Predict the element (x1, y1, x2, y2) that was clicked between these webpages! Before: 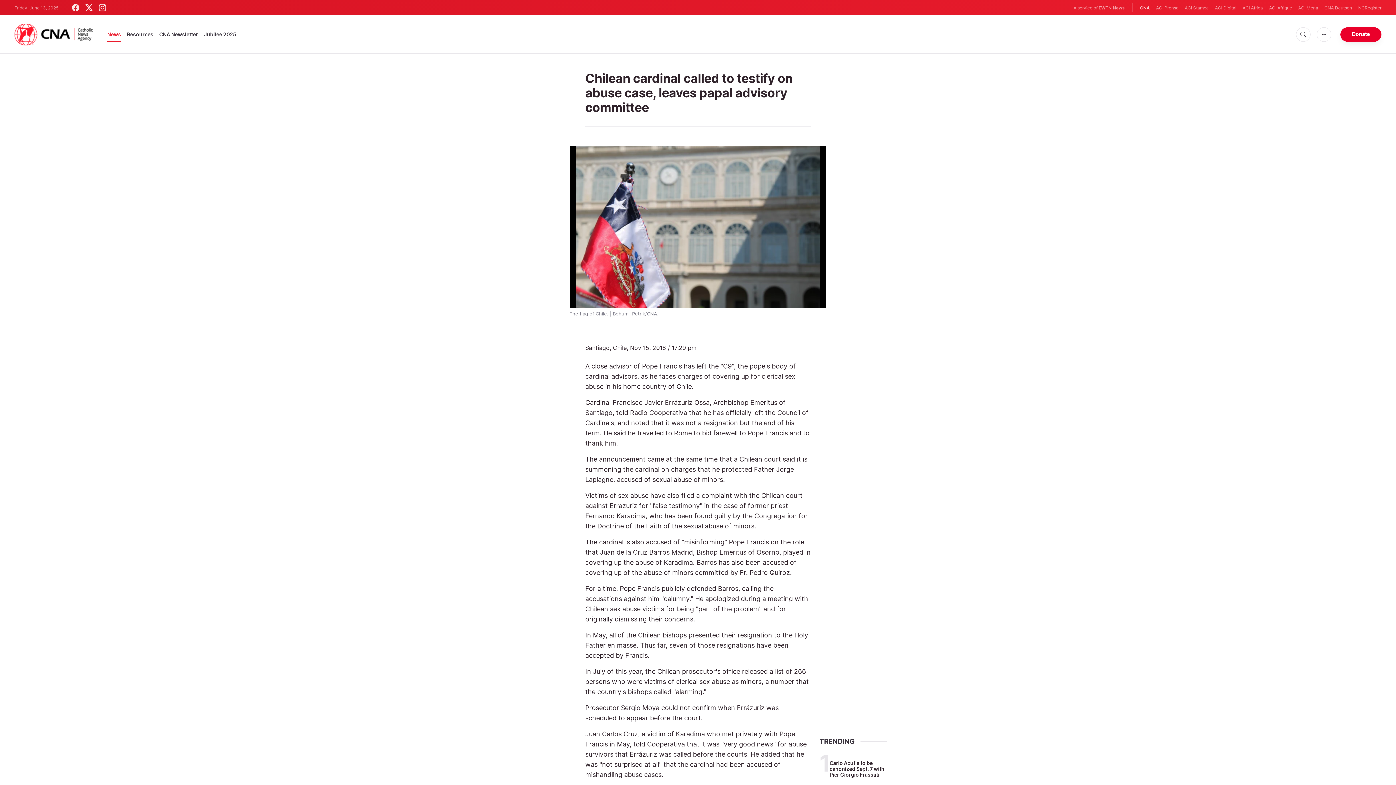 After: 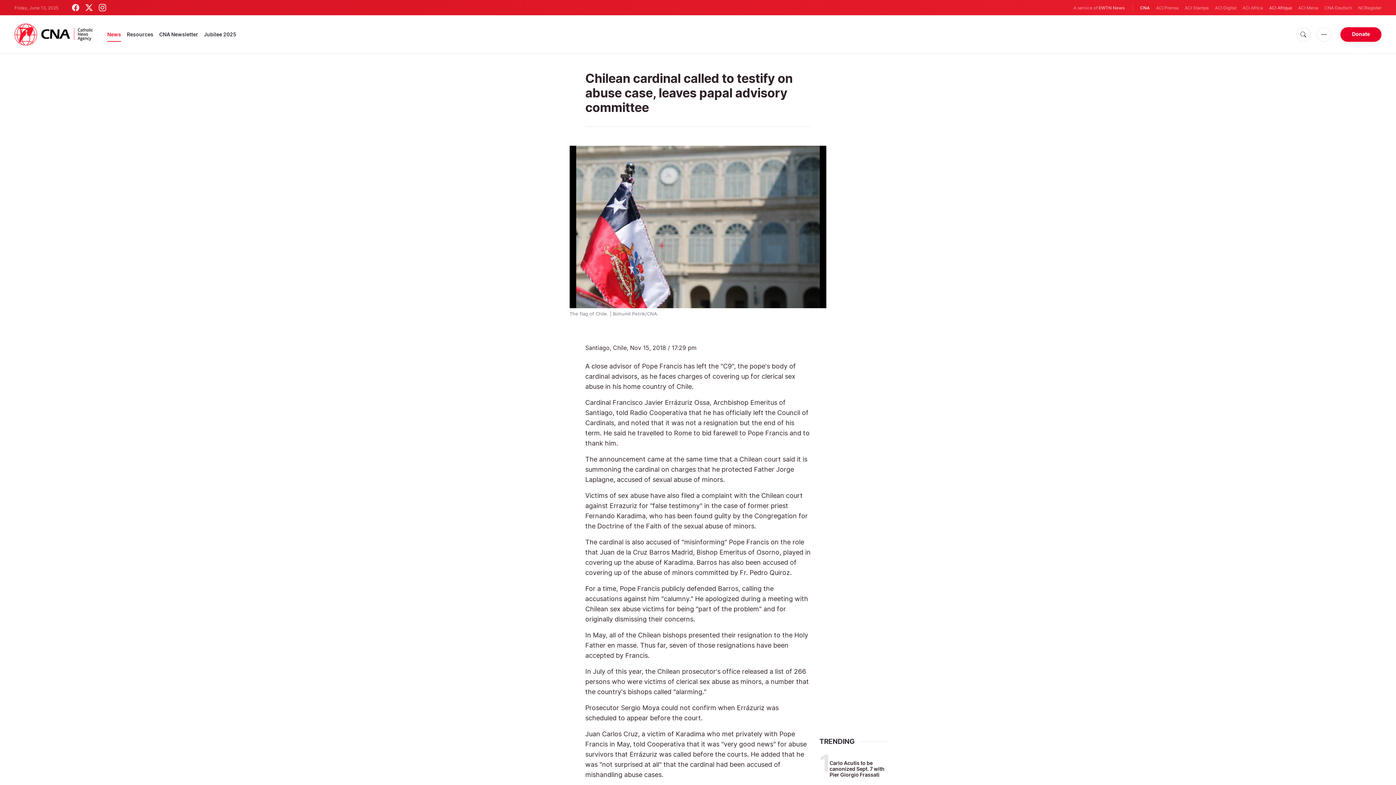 Action: label: ACI Afrique bbox: (1269, 4, 1292, 11)